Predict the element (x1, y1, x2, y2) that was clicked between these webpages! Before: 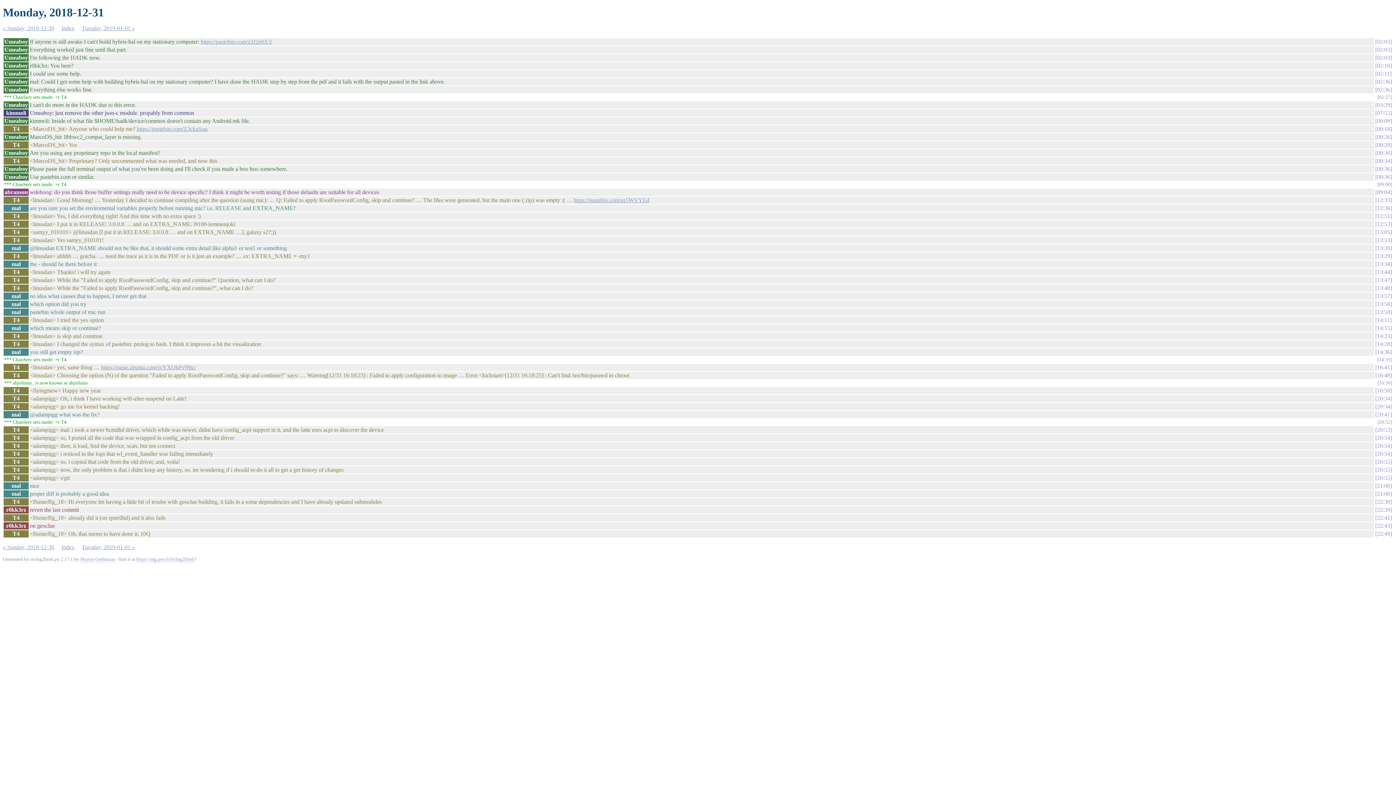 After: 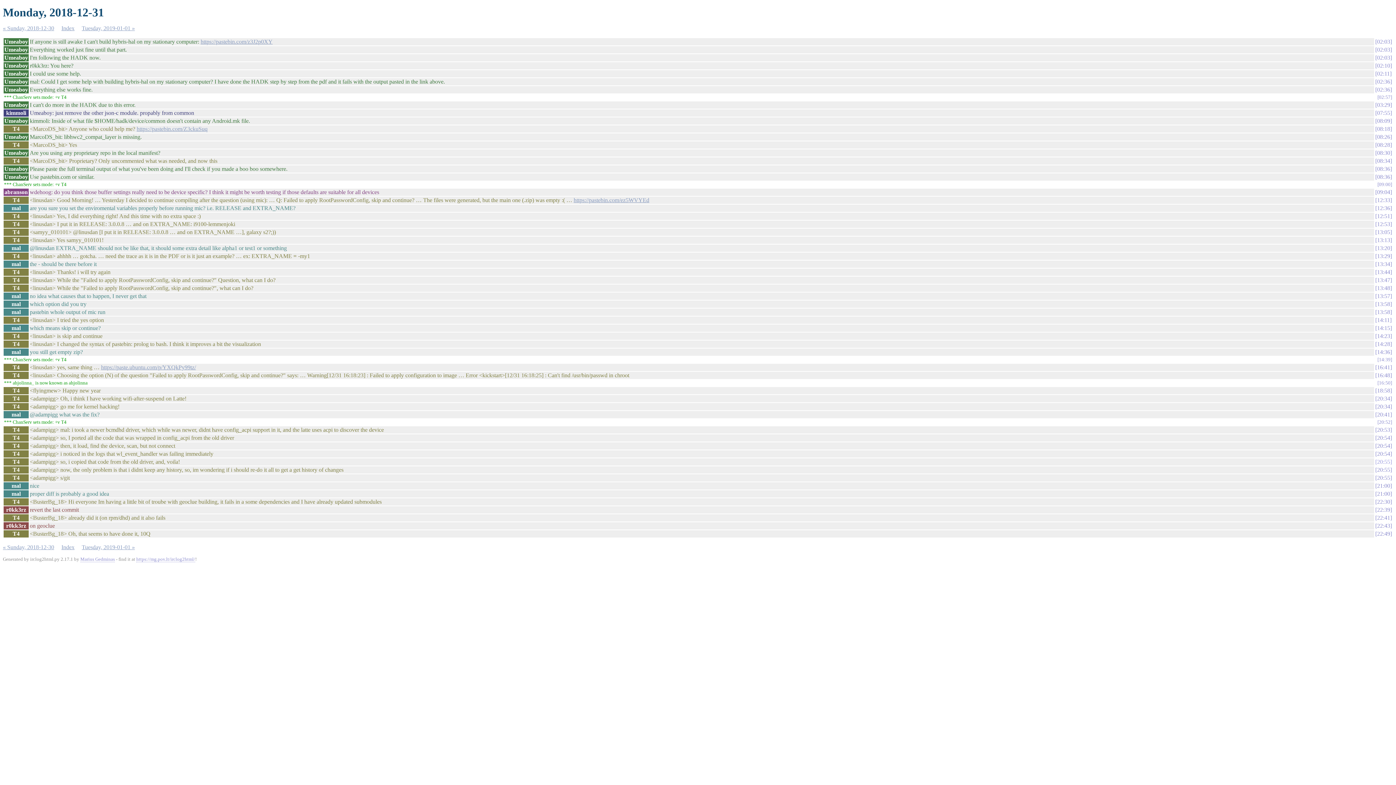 Action: bbox: (1375, 458, 1392, 465) label: 20:55